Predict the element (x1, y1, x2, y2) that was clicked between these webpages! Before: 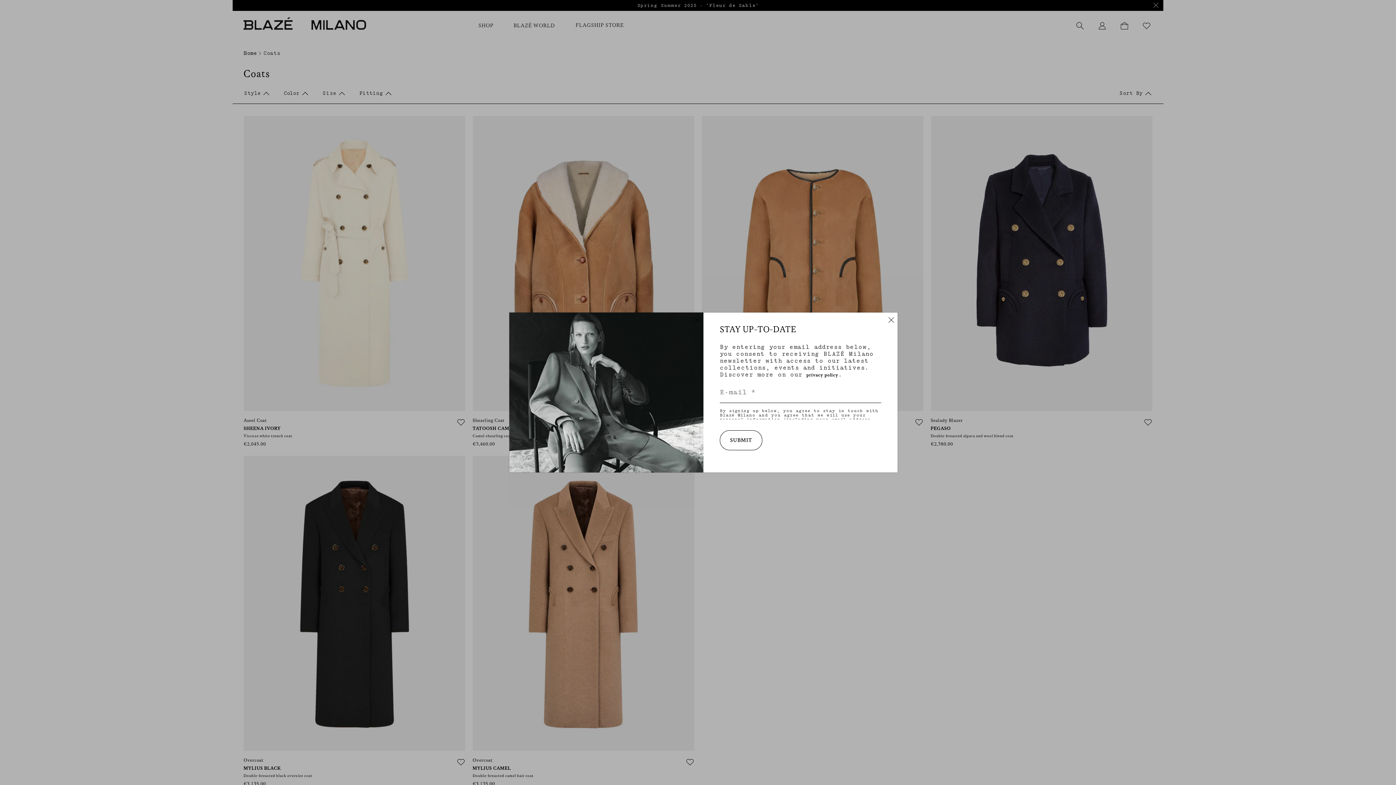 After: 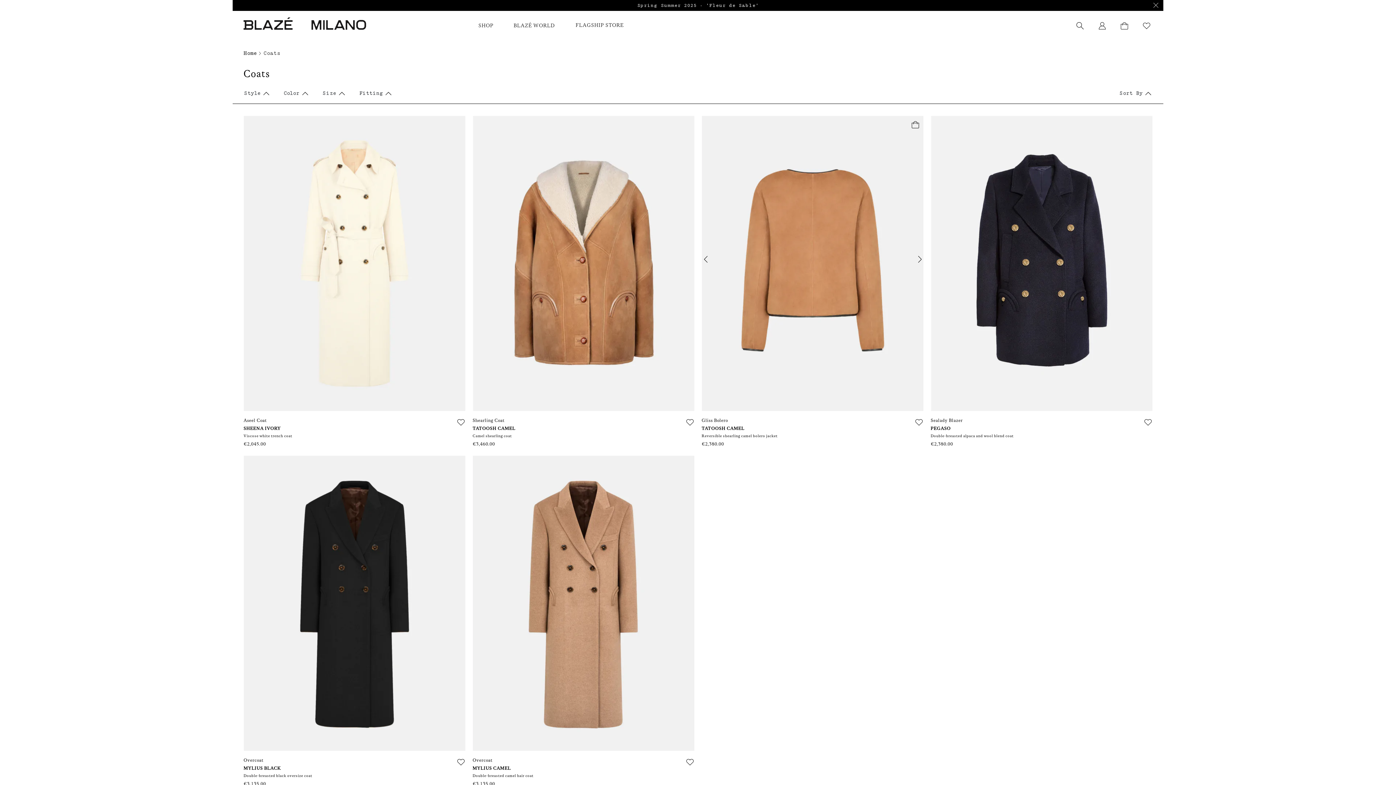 Action: bbox: (888, 316, 894, 325) label: Close